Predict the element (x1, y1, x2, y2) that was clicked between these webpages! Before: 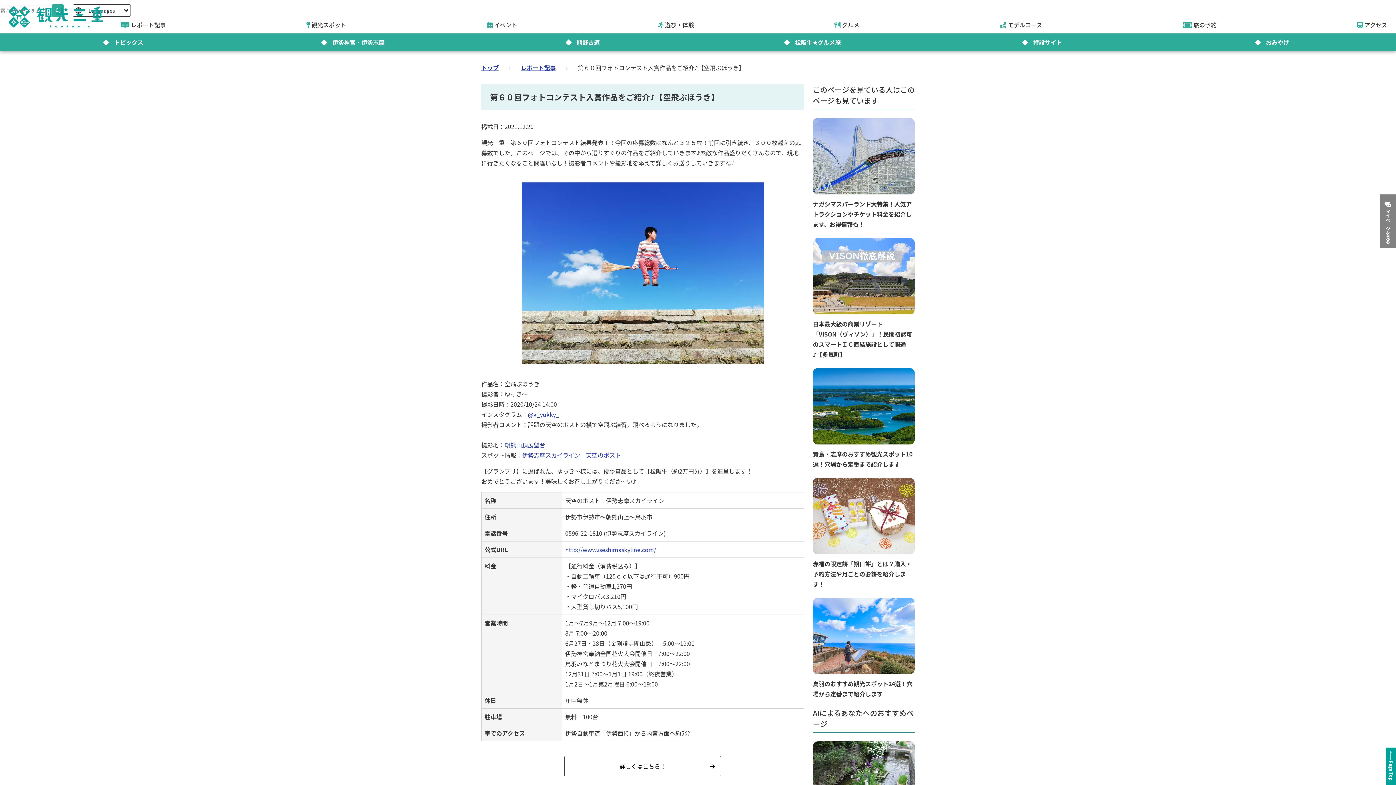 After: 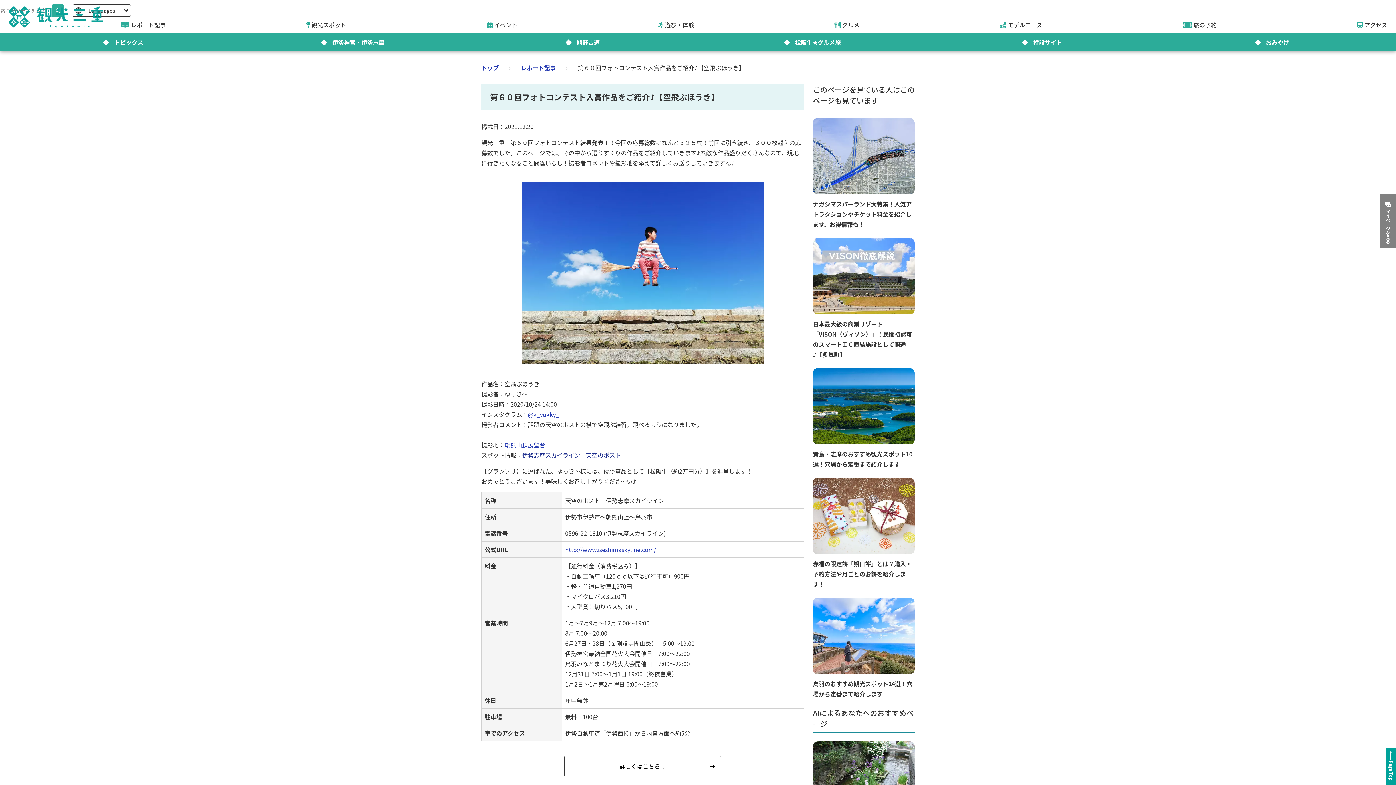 Action: bbox: (522, 450, 621, 459) label: 伊勢志摩スカイライン　天空のポスト